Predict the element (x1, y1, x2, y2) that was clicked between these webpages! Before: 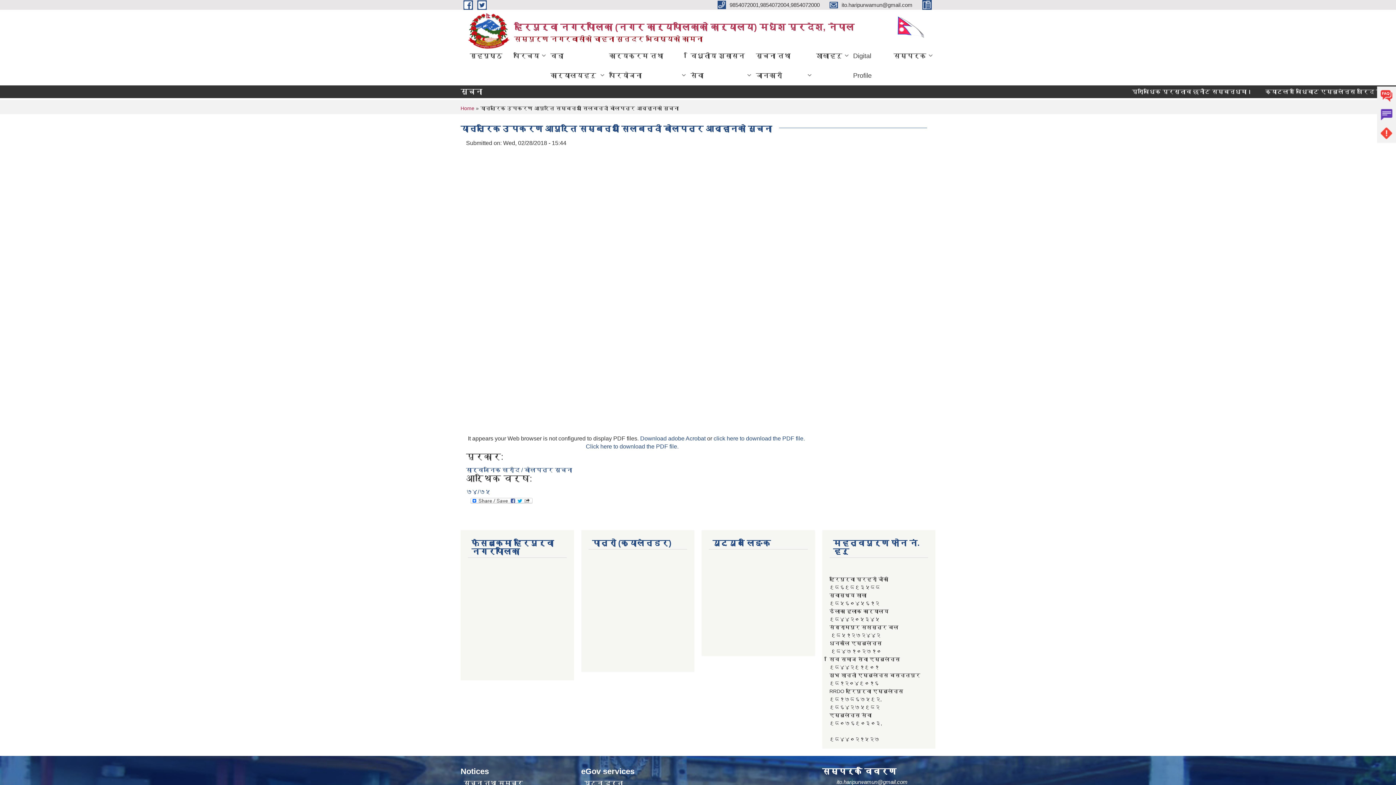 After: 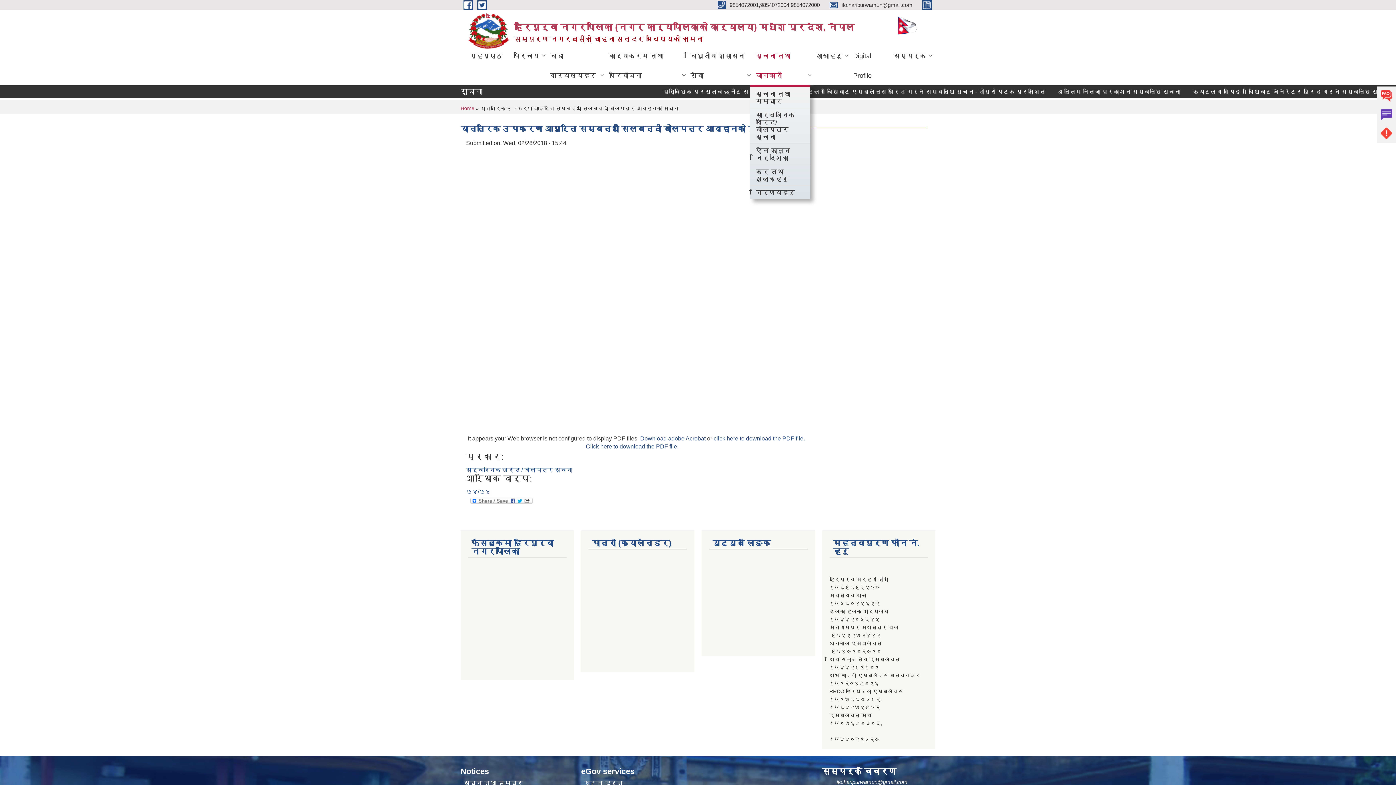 Action: bbox: (750, 45, 810, 85) label: सूचना तथा जानकारी